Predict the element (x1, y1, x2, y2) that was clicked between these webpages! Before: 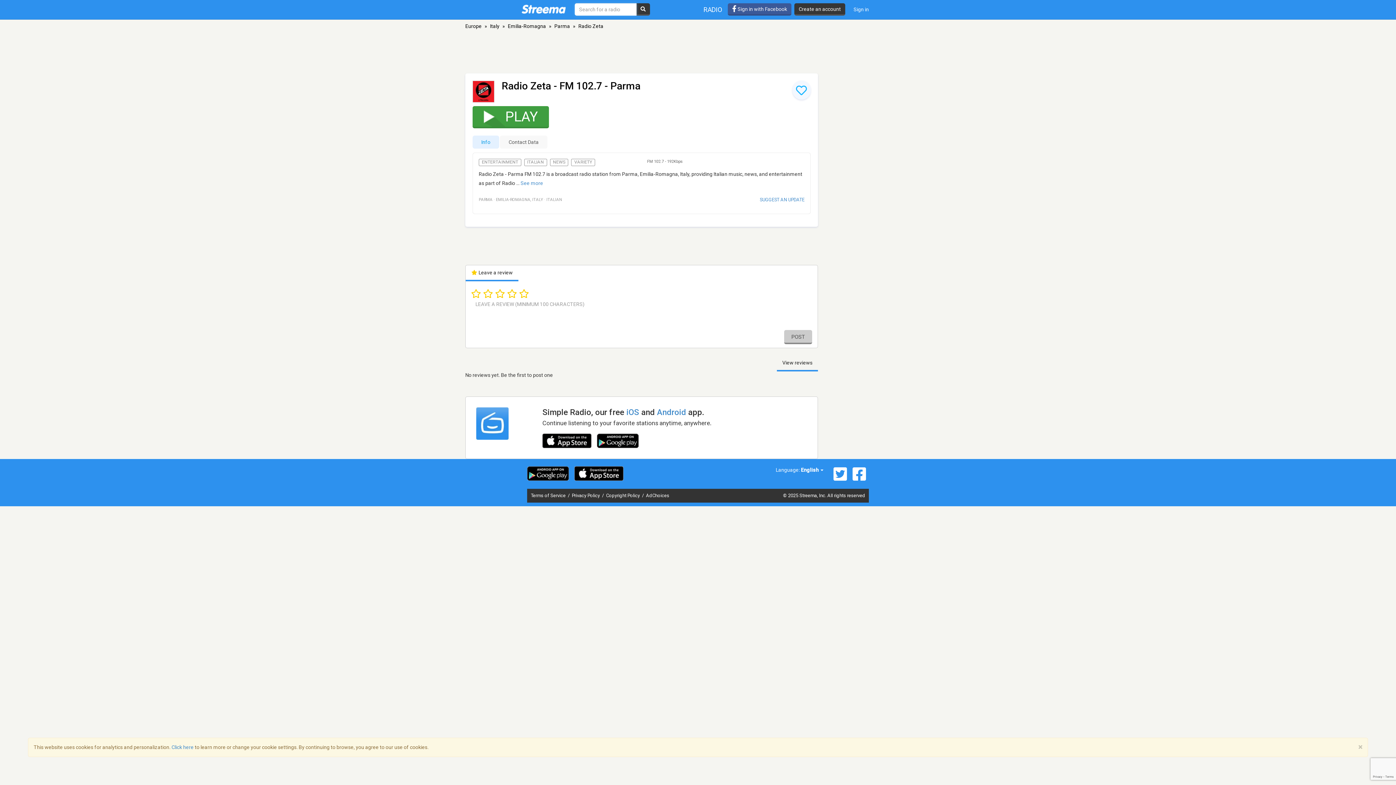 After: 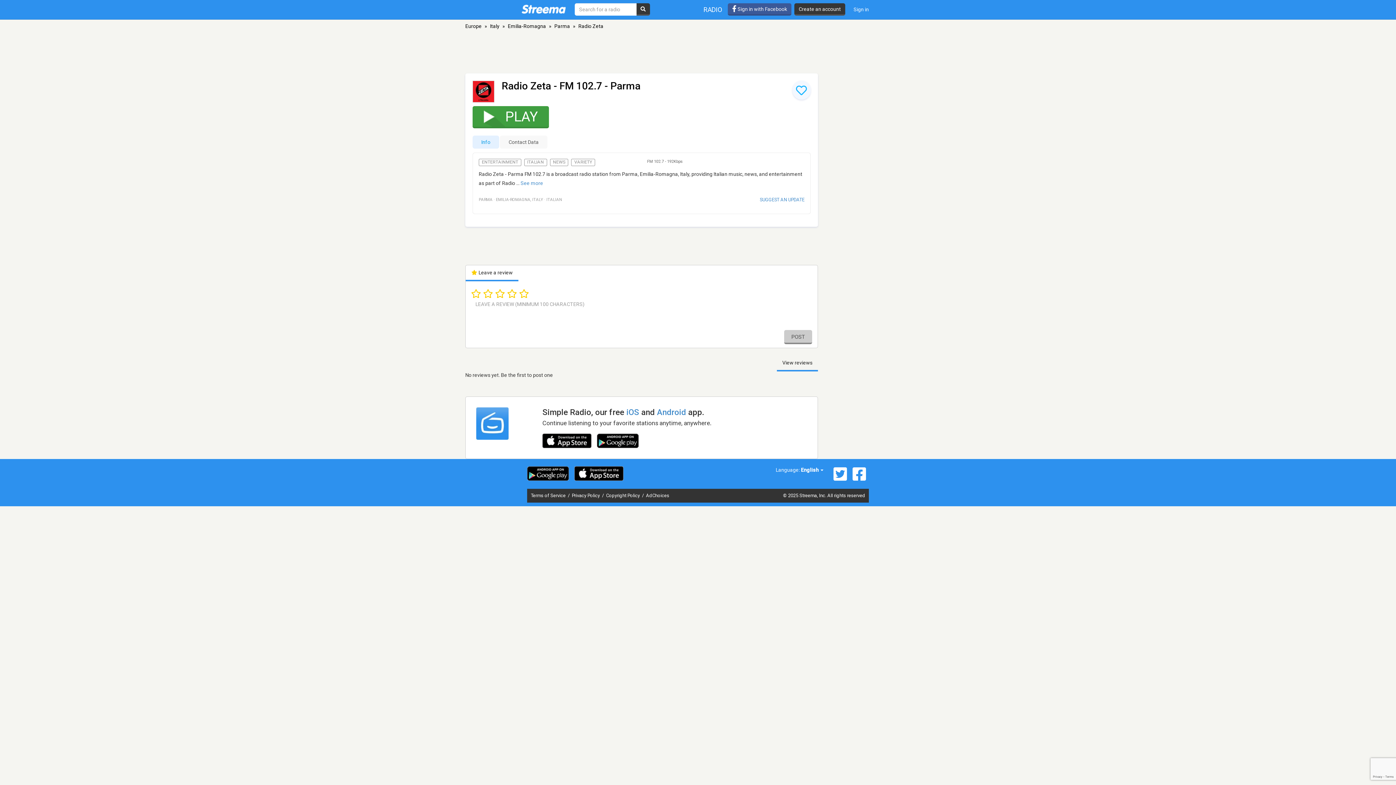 Action: label: × bbox: (1358, 744, 1362, 751)